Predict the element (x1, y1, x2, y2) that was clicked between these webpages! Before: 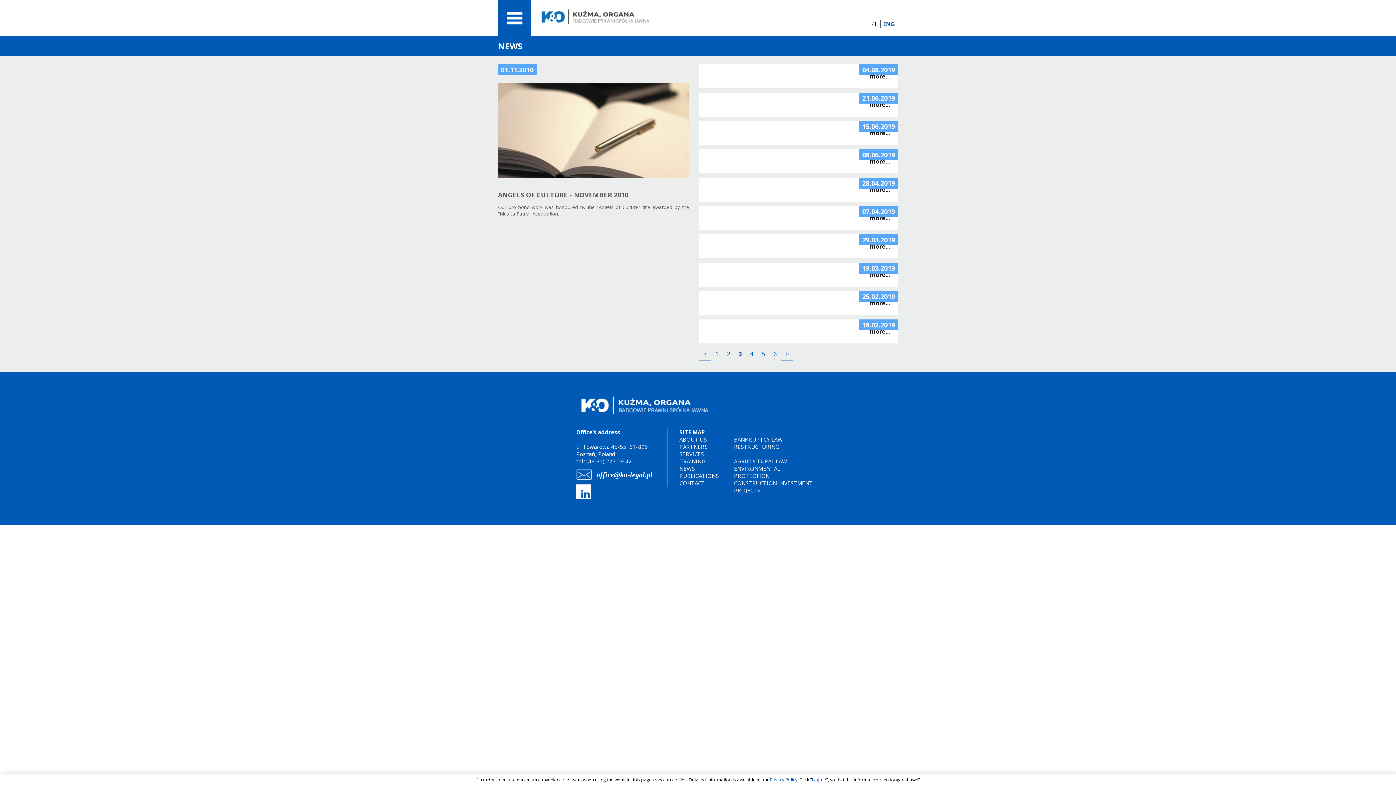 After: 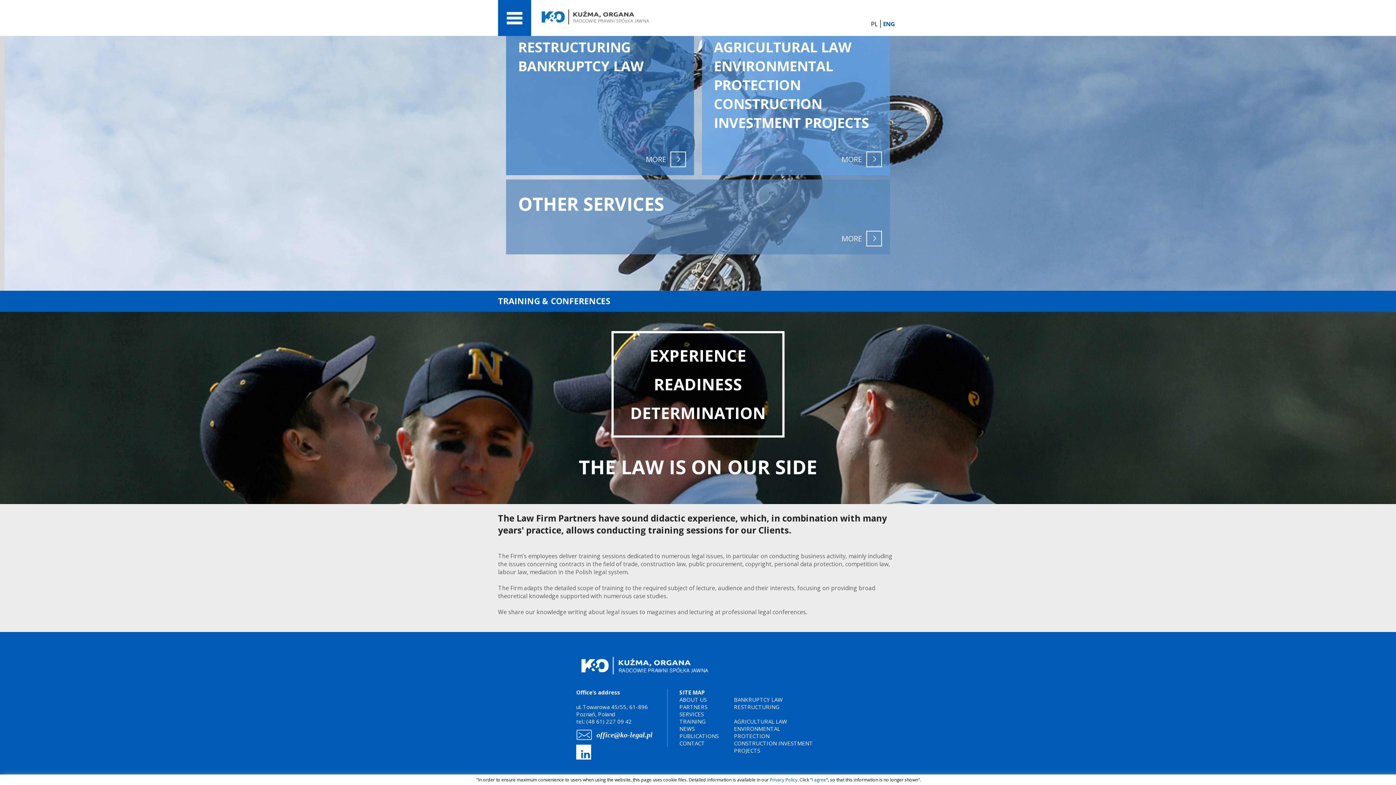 Action: label: TRAINING bbox: (679, 457, 705, 465)